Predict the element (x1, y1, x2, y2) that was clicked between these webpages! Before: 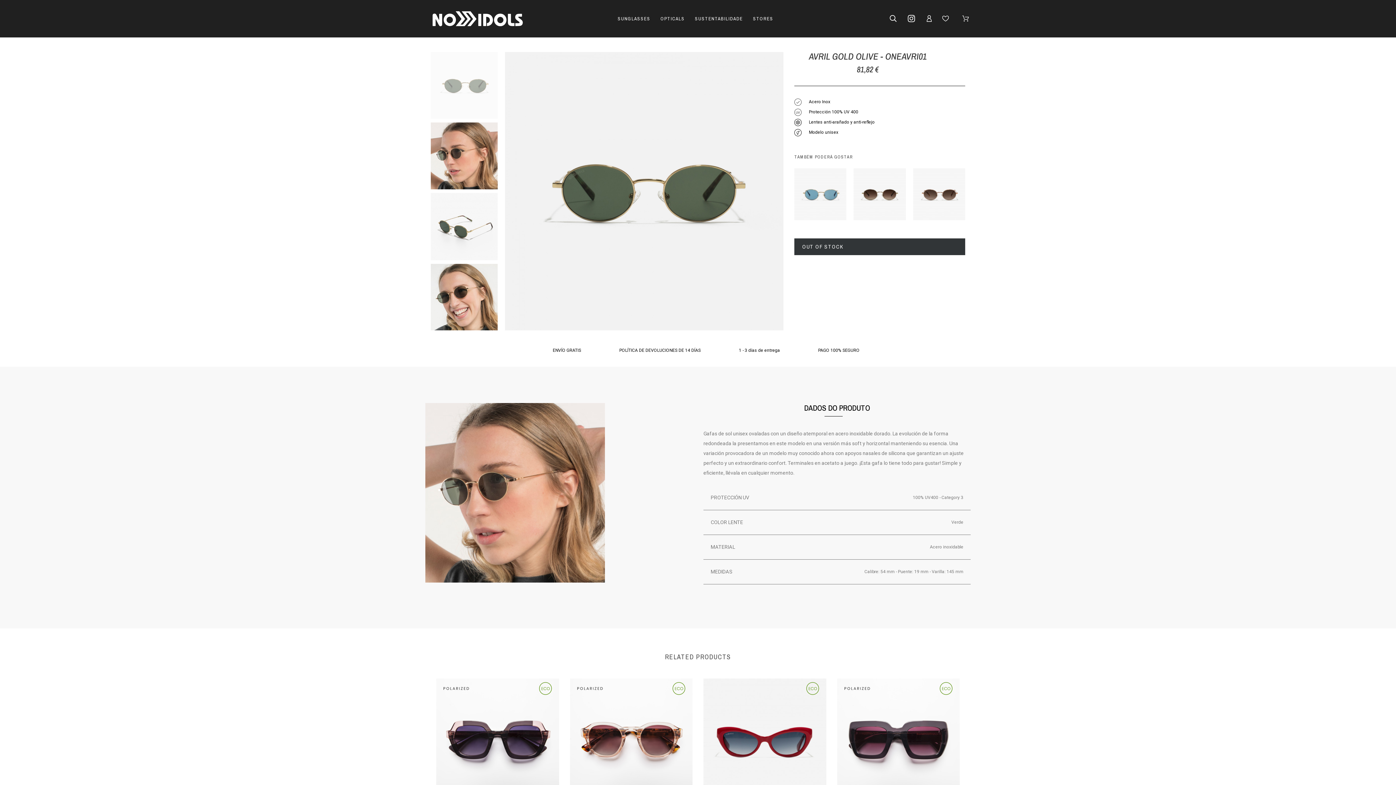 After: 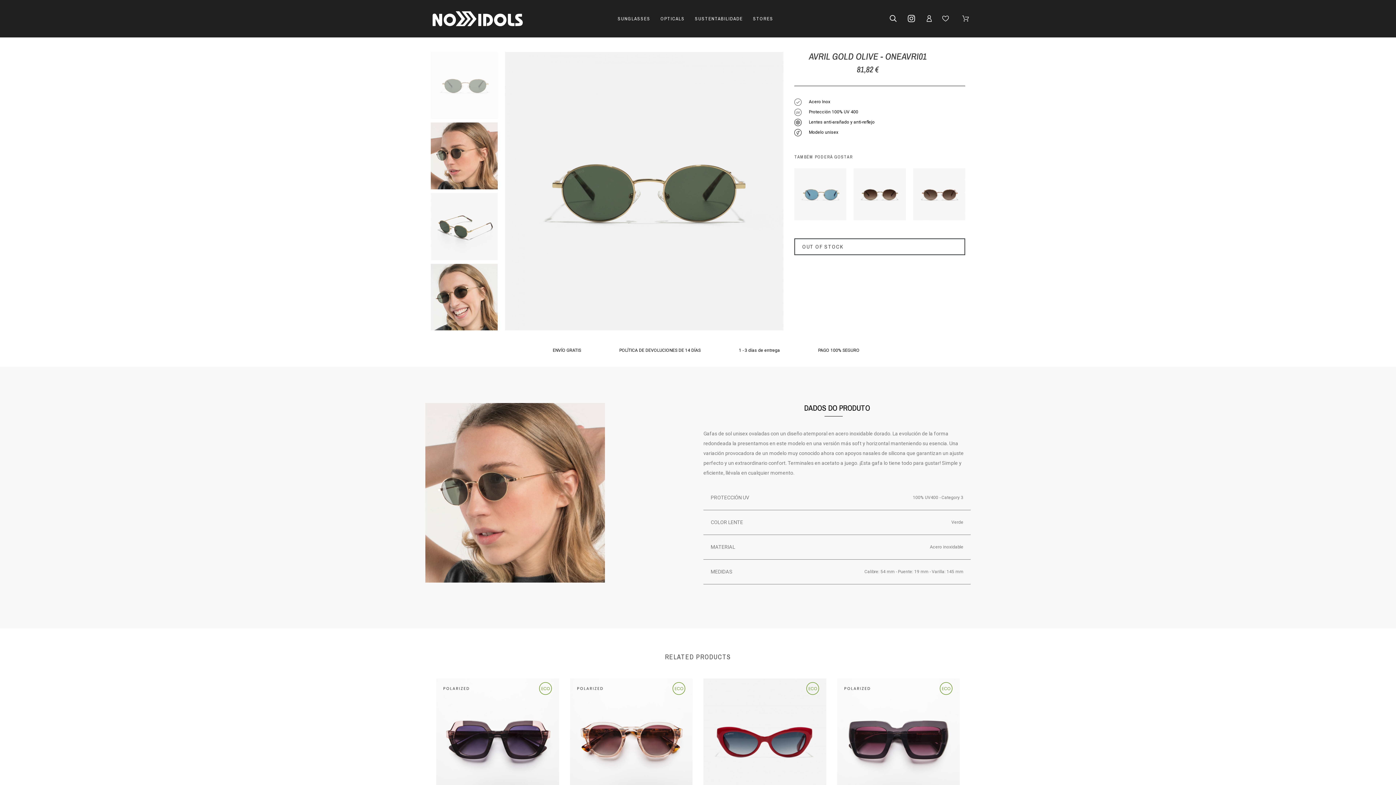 Action: bbox: (794, 238, 965, 255) label: OUT OF STOCK